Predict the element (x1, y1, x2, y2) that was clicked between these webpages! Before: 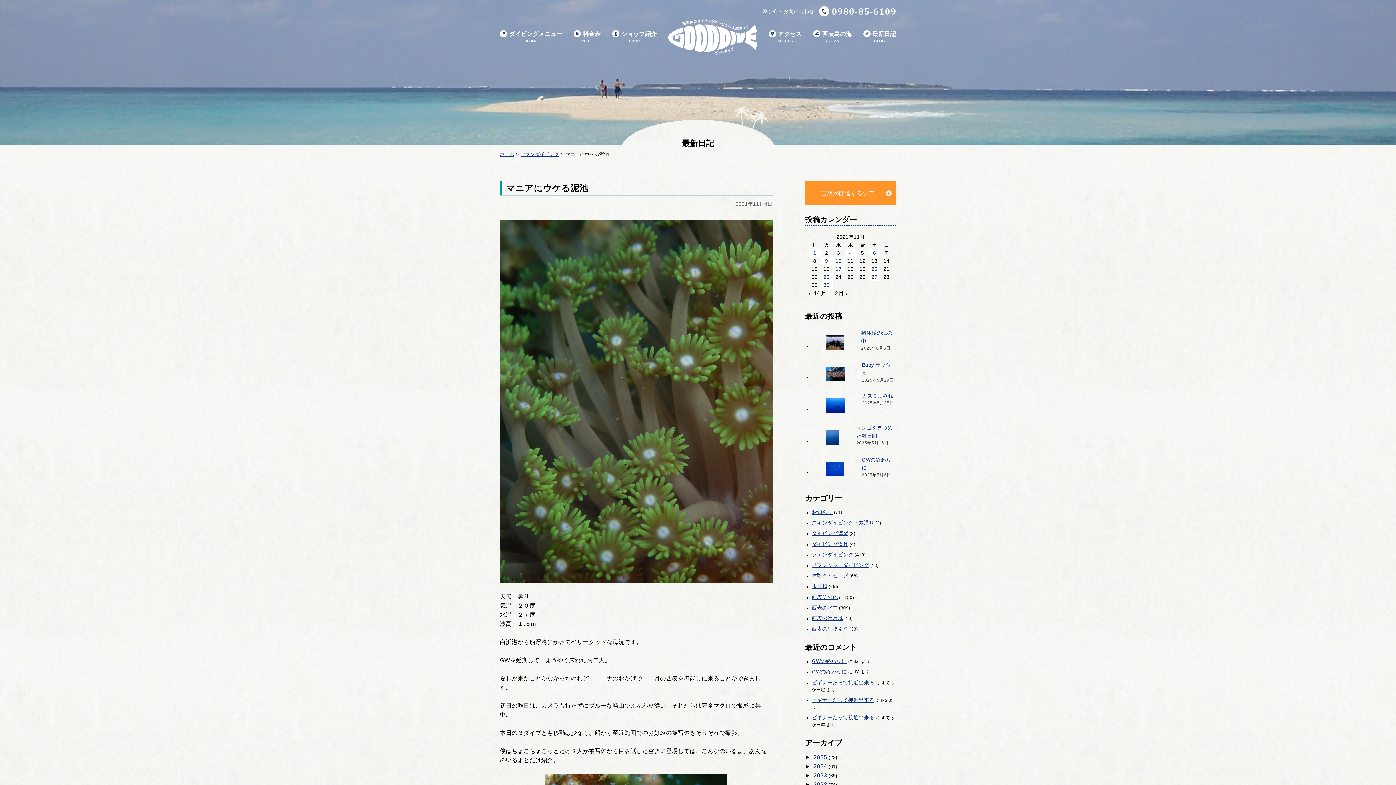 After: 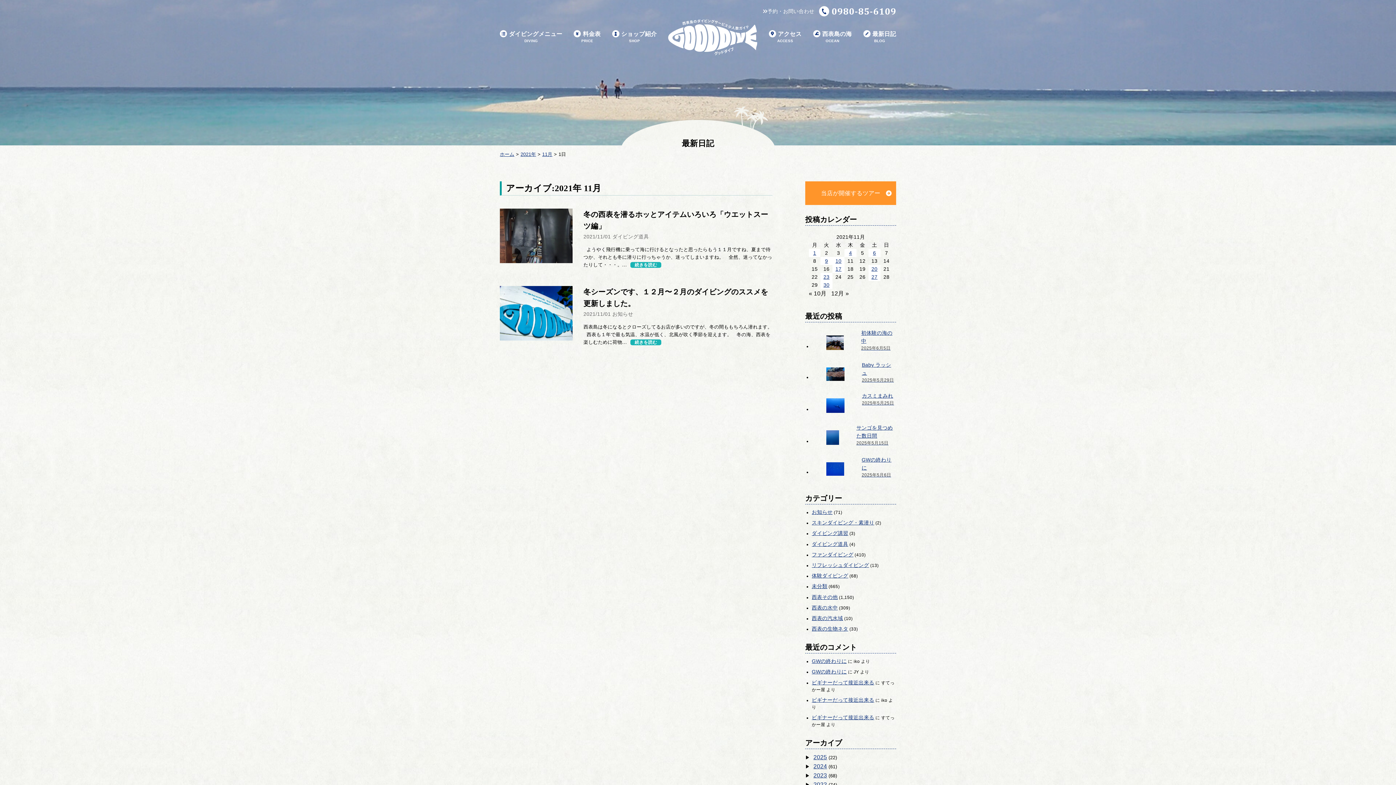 Action: label: 2021年11月1日 に投稿を公開 bbox: (809, 249, 820, 257)